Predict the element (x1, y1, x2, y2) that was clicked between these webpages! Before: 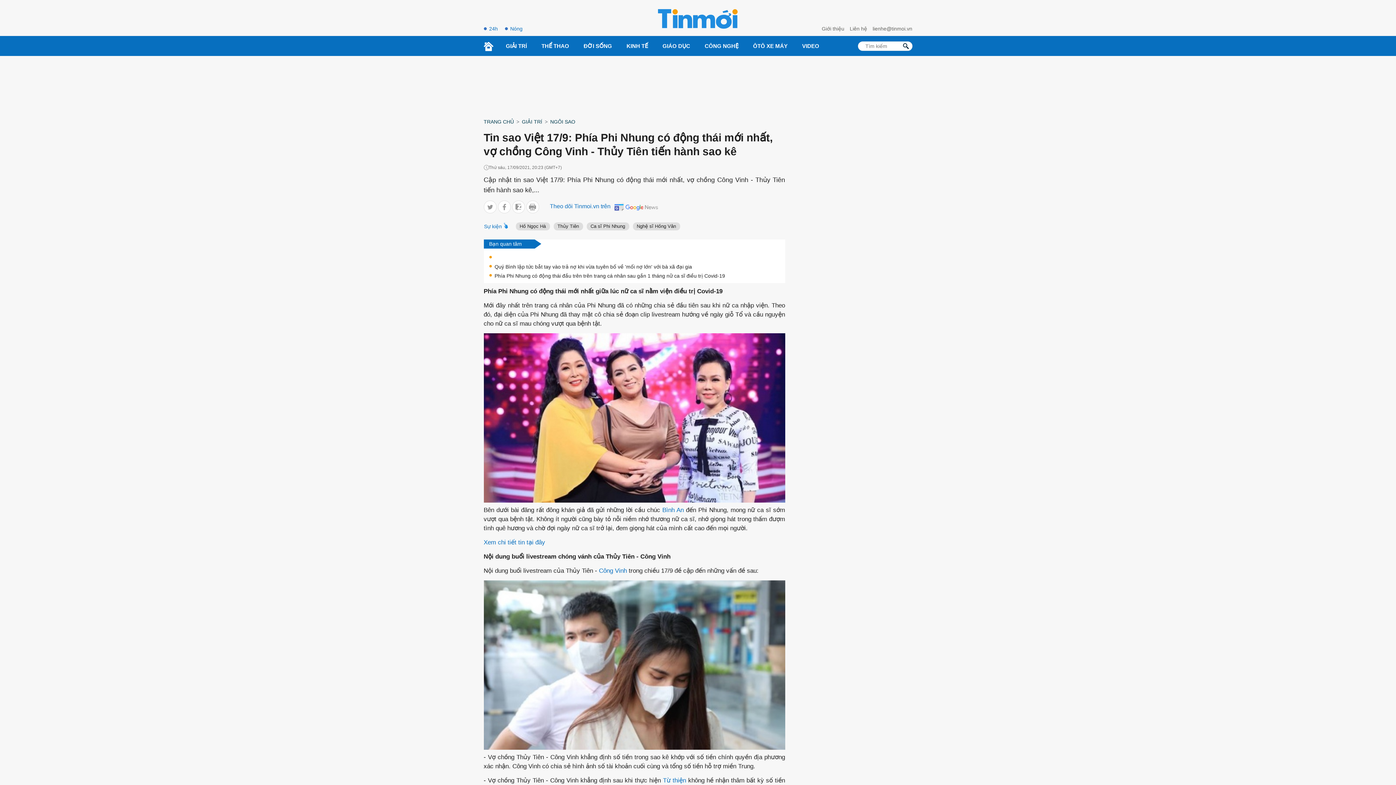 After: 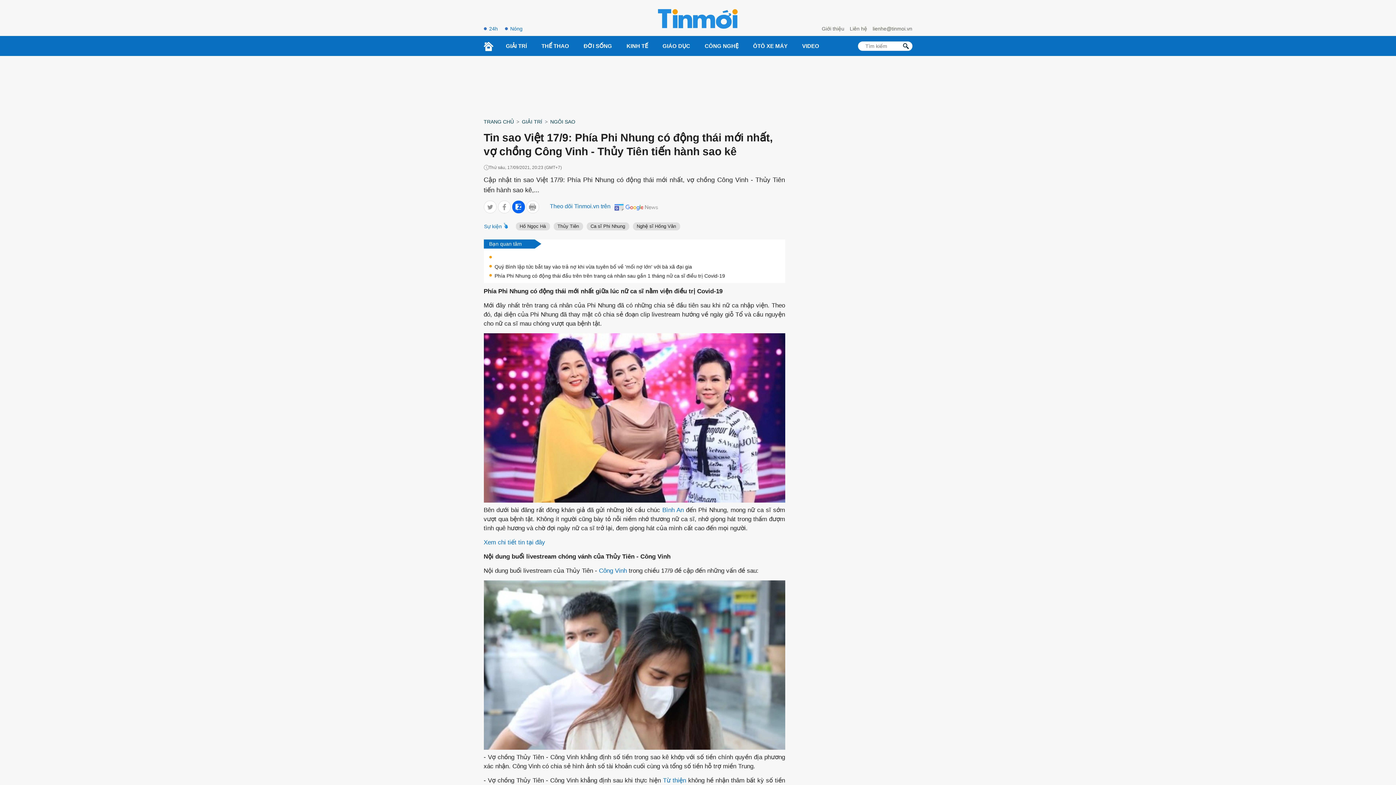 Action: bbox: (512, 200, 524, 213)